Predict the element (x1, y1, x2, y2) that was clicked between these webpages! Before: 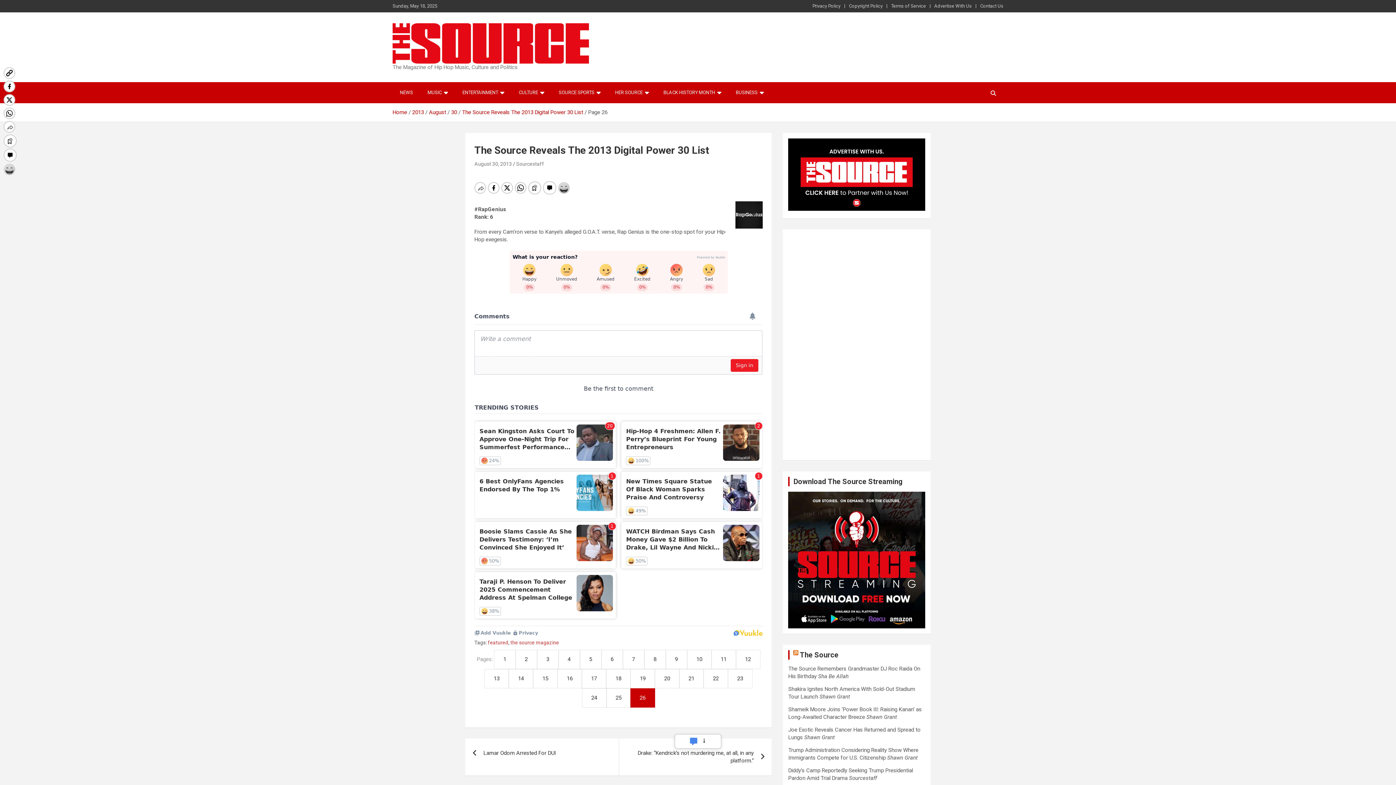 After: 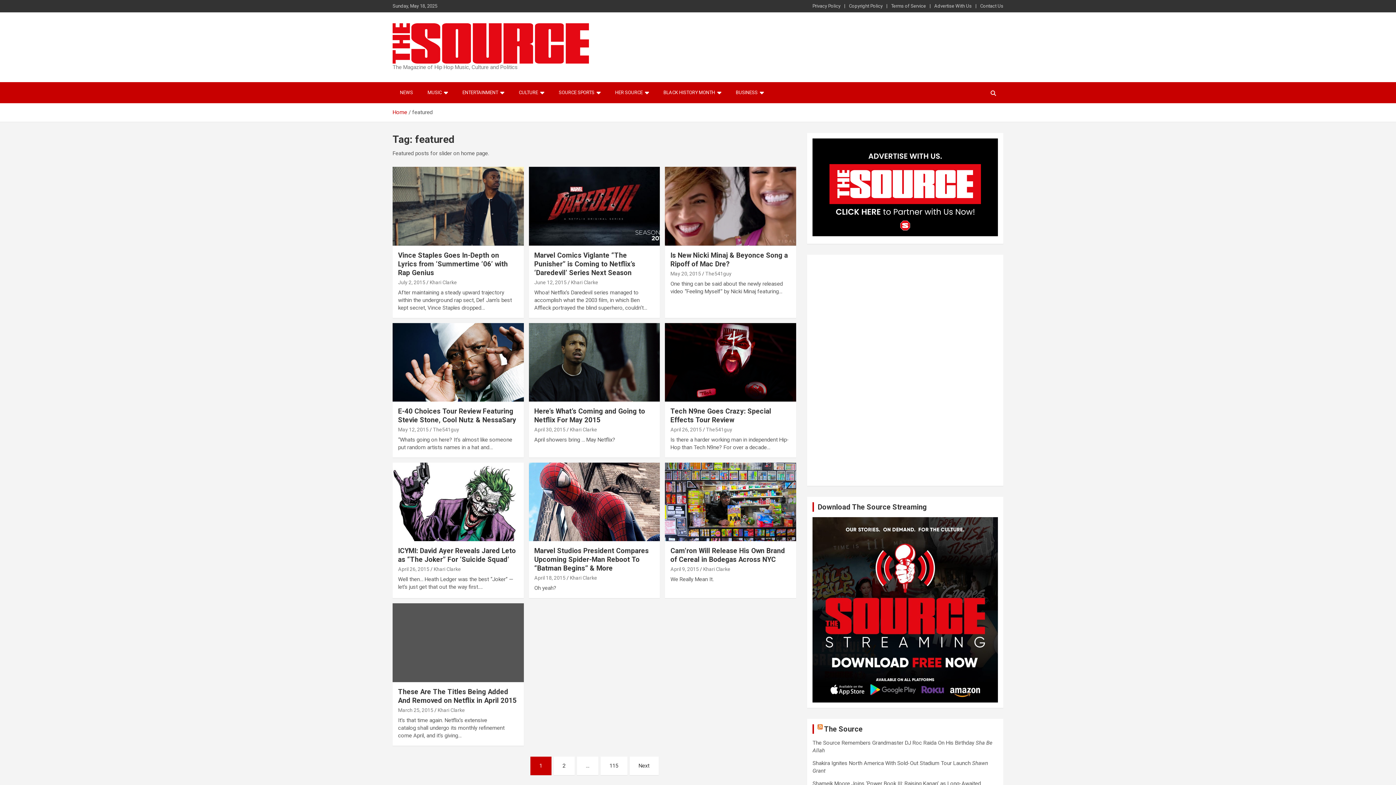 Action: label: featured bbox: (488, 639, 508, 646)